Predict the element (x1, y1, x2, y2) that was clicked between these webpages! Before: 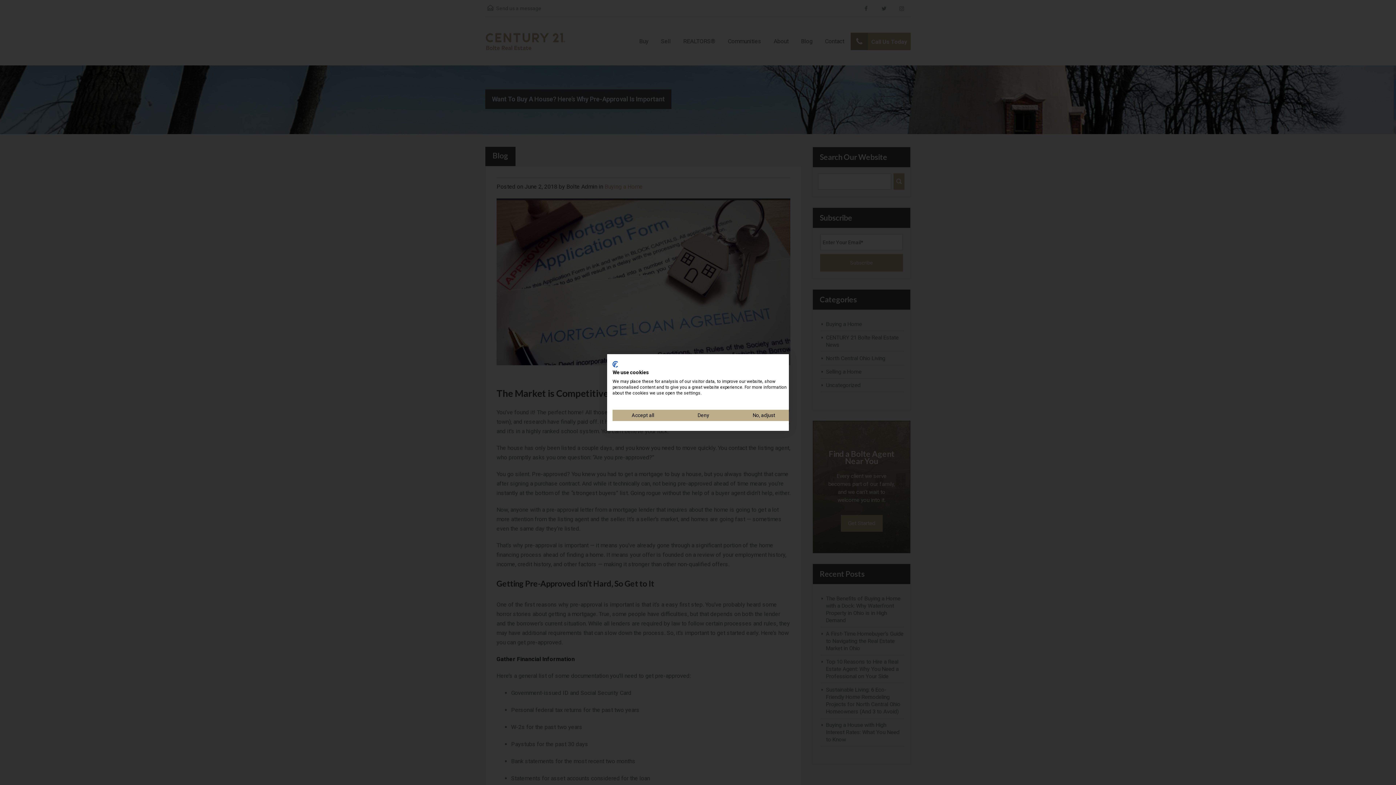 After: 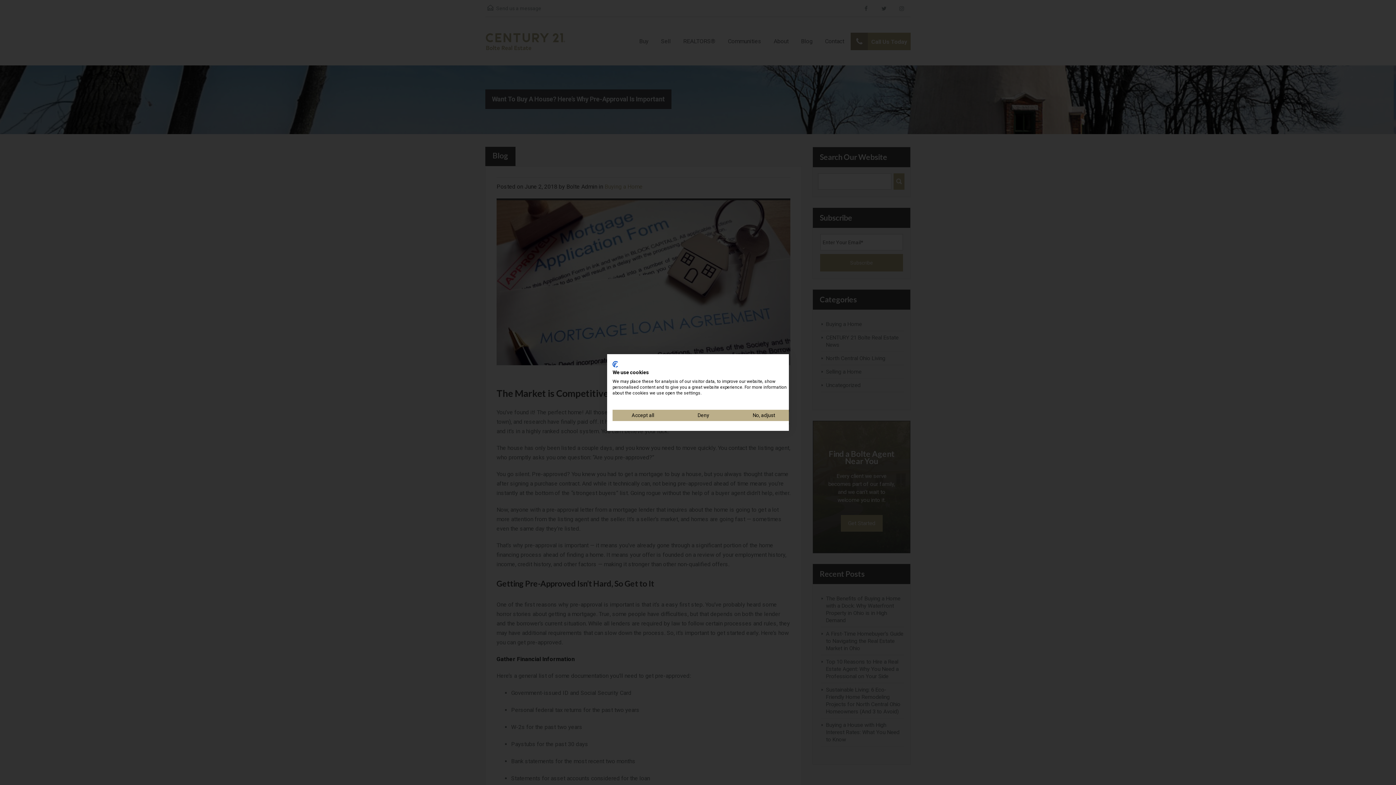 Action: label: CookieFirst logo. External link. Opens in a new tab or window. bbox: (612, 361, 618, 367)